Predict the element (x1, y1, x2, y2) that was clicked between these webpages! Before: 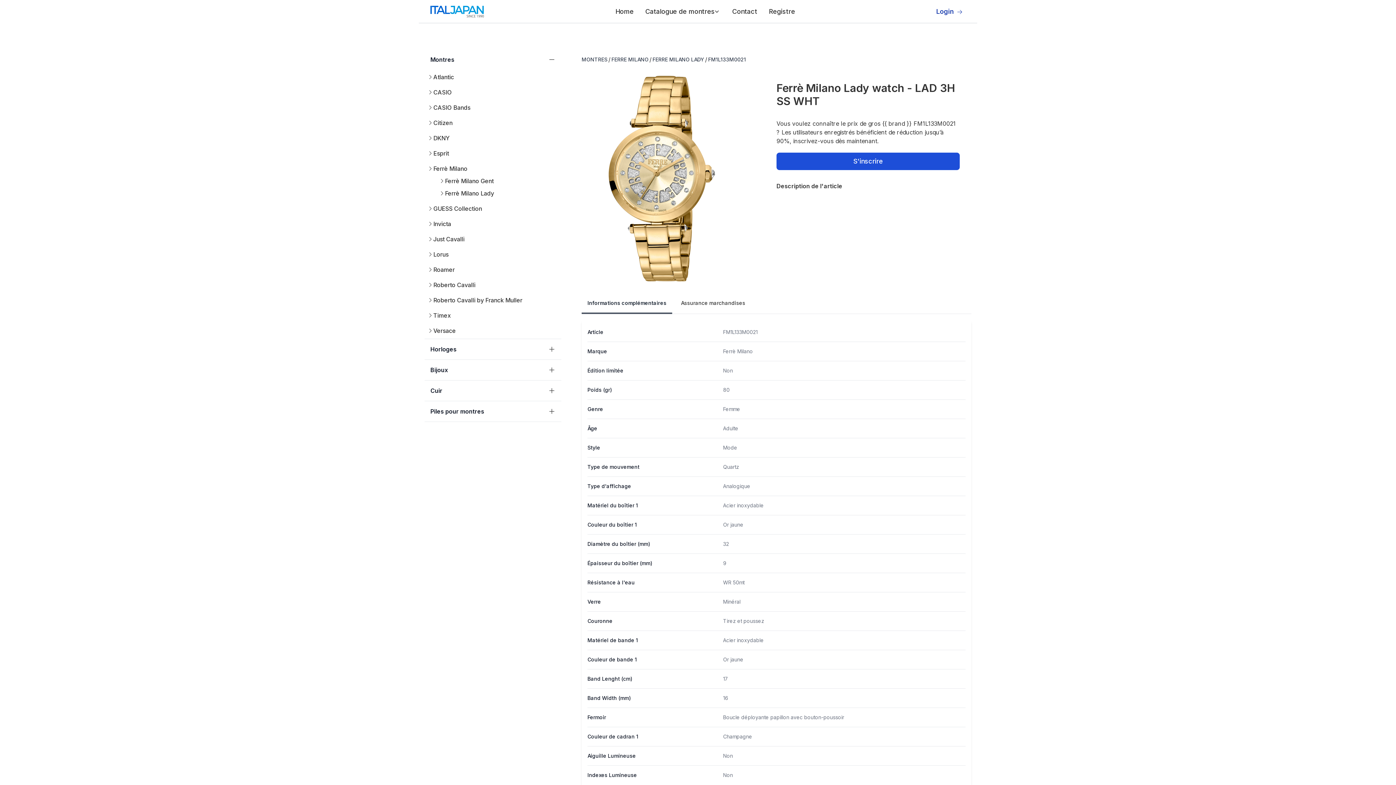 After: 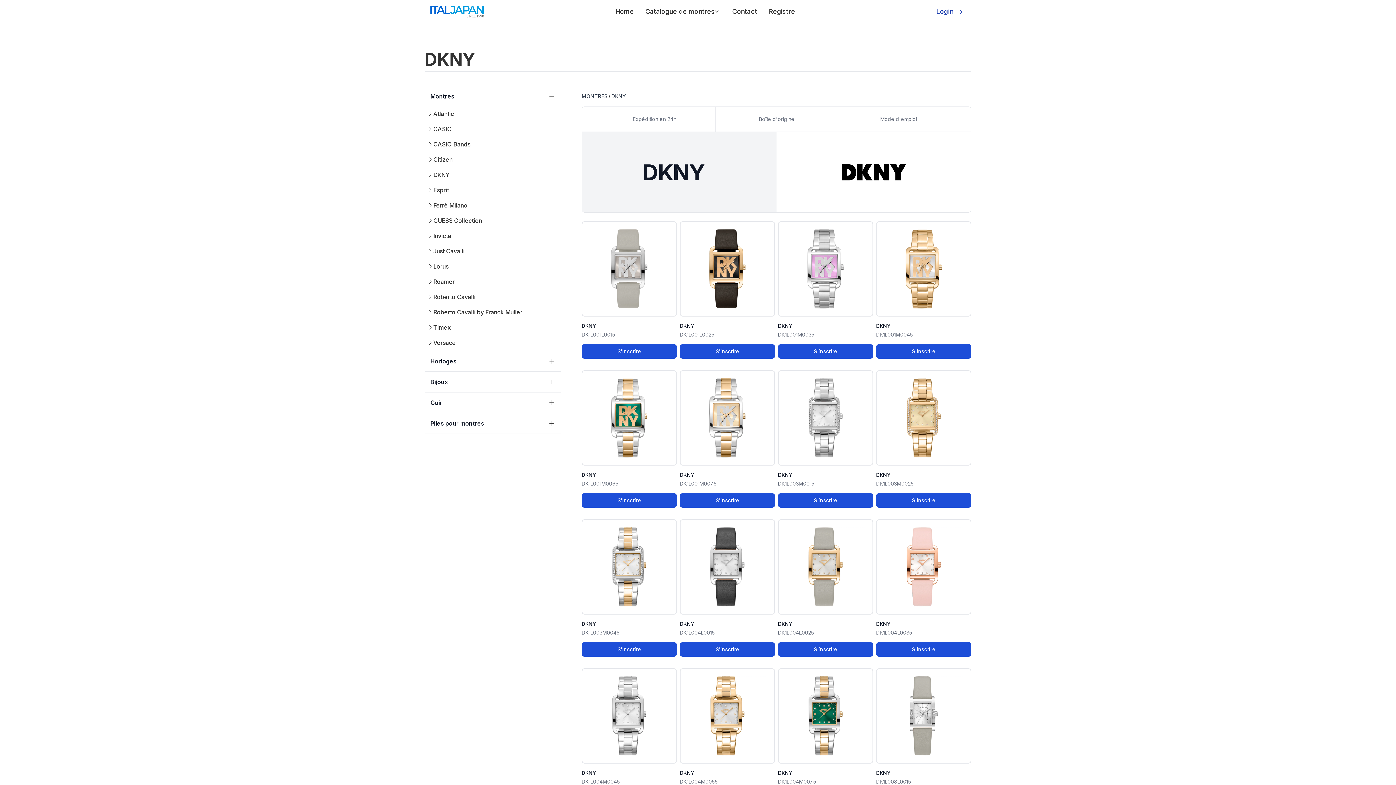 Action: label: DKNY bbox: (430, 130, 561, 143)